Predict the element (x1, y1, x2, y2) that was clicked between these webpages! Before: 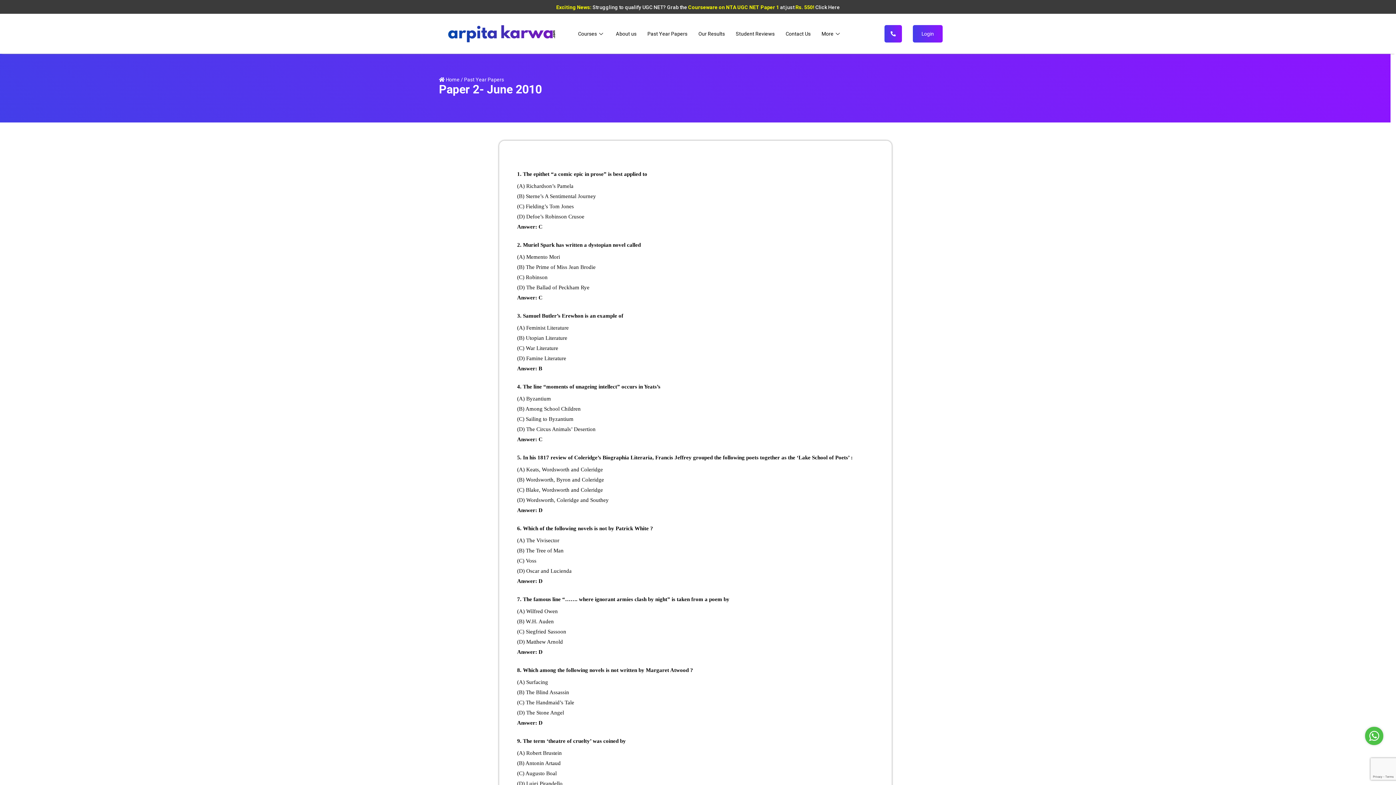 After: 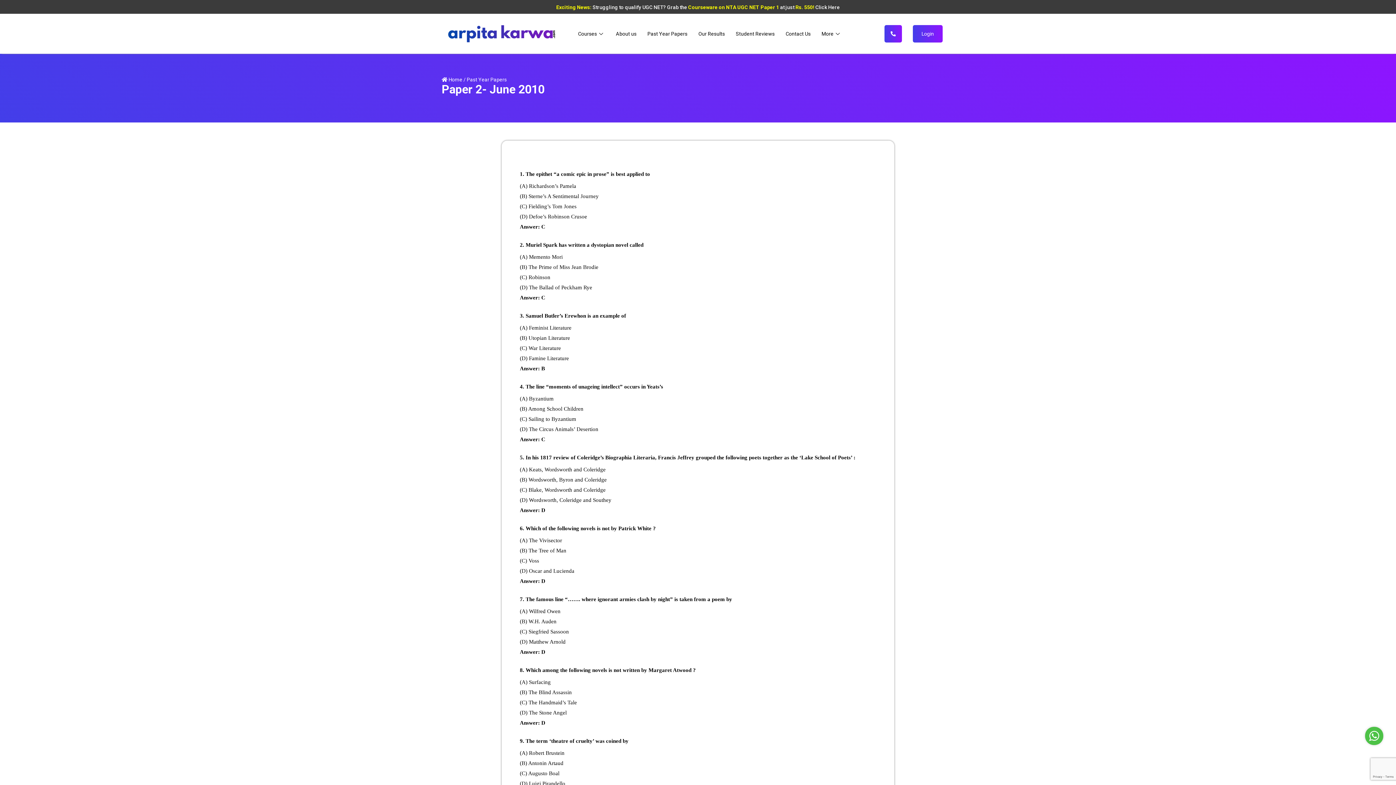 Action: bbox: (464, 76, 504, 82) label: Past Year Papers